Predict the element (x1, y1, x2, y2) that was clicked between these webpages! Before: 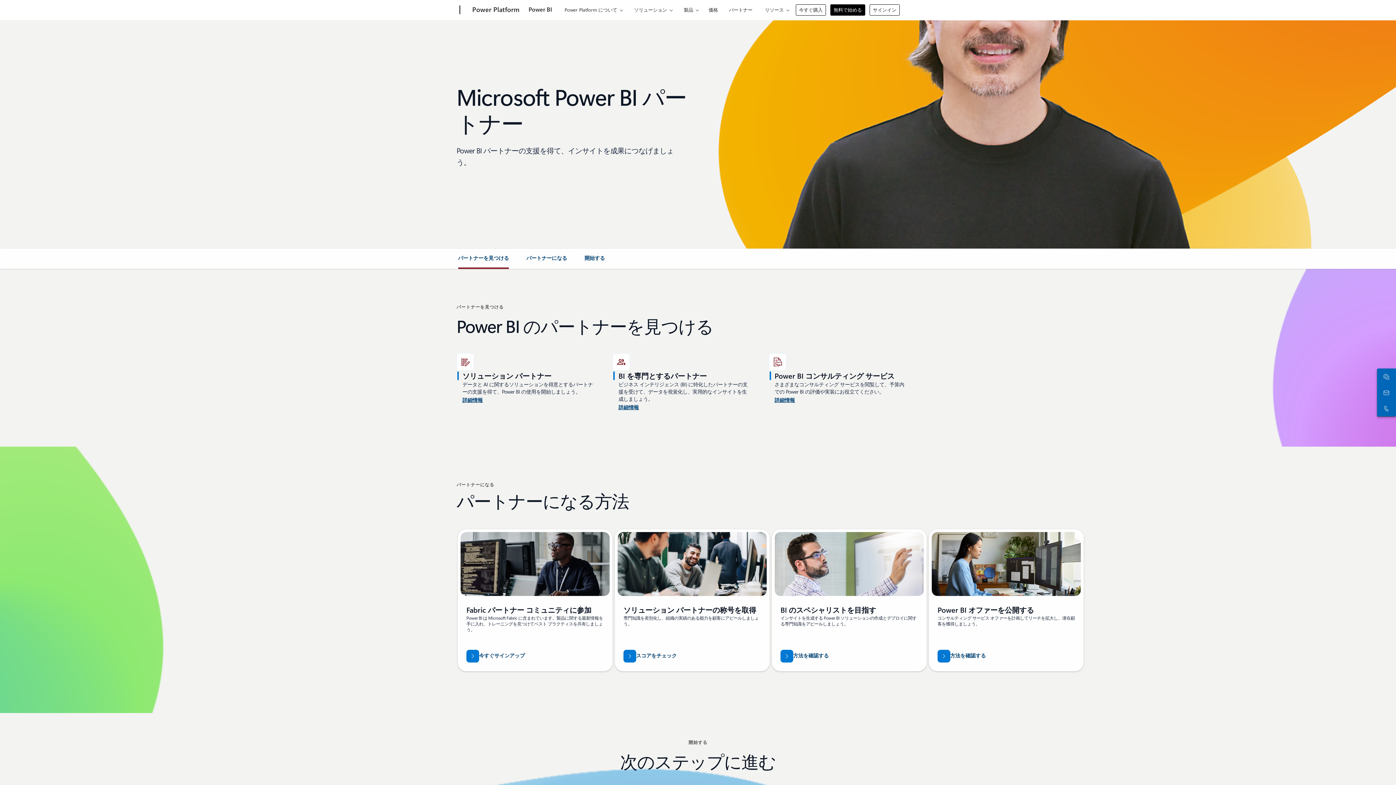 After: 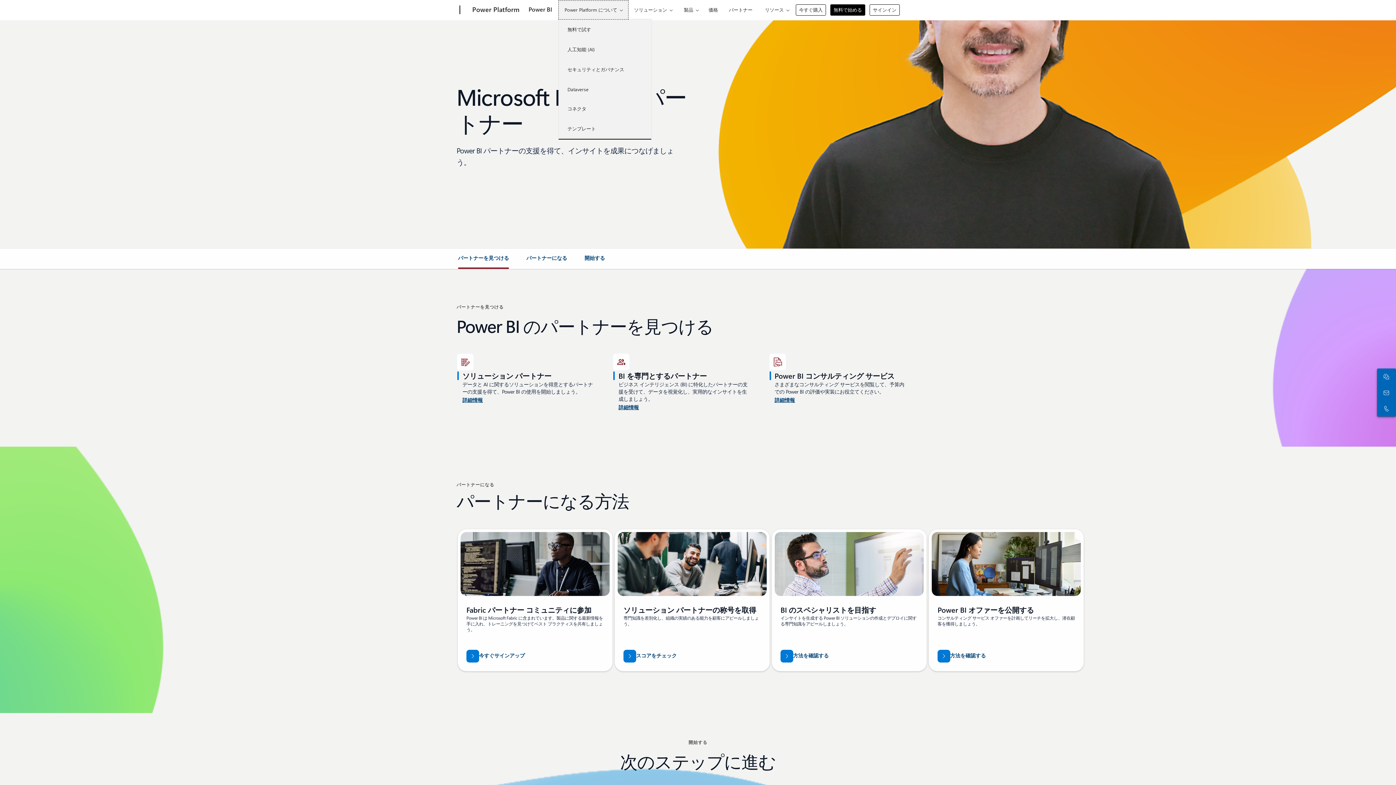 Action: label: Power Platform について bbox: (558, 0, 628, 19)